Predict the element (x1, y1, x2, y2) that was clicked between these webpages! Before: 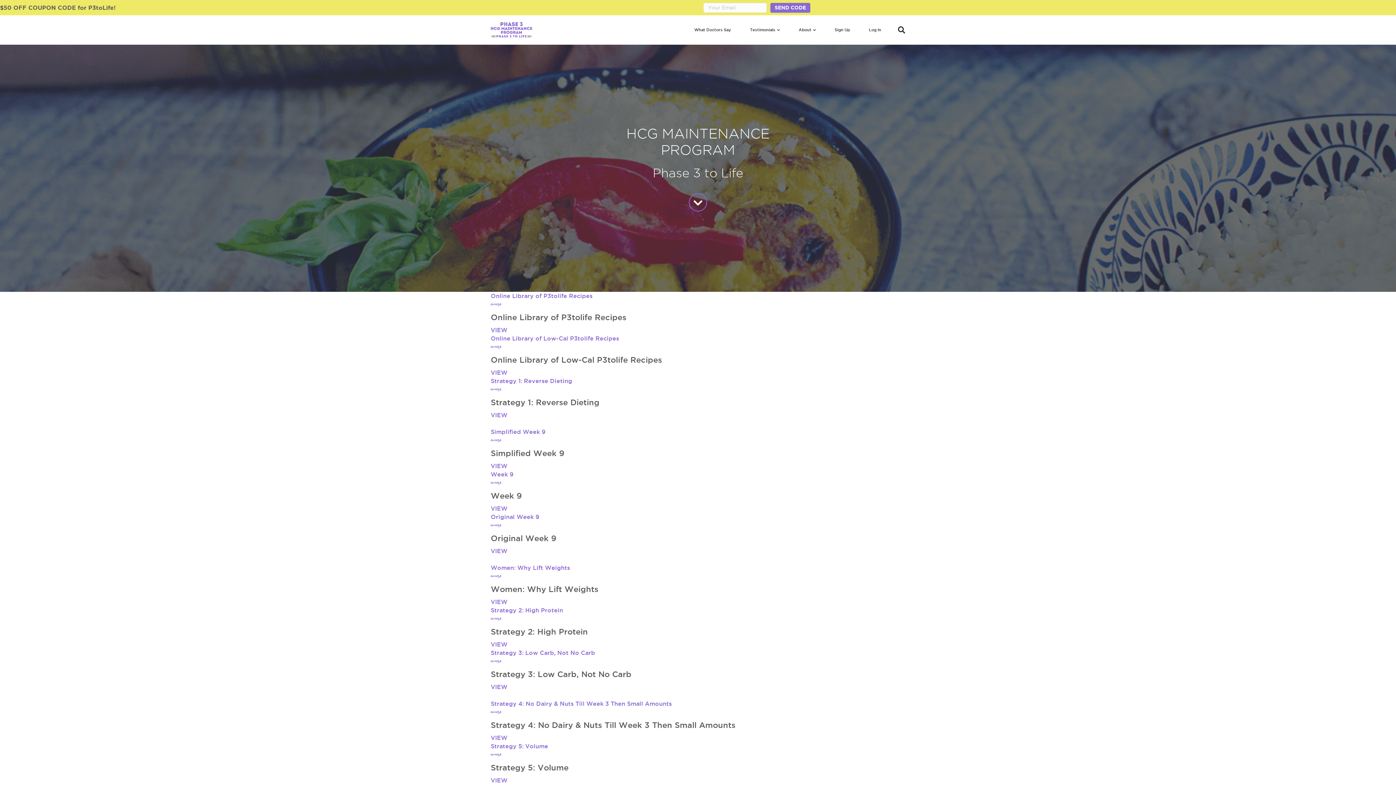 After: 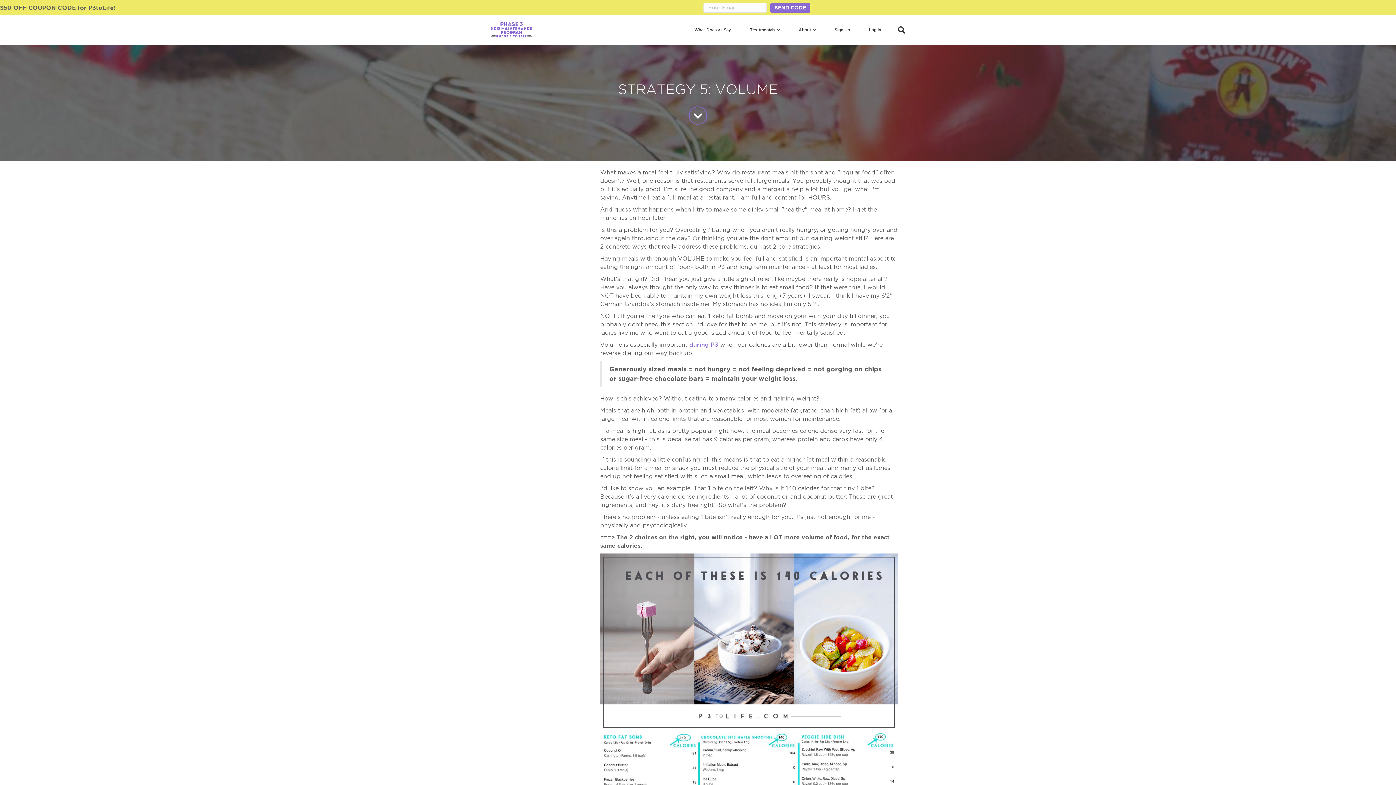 Action: bbox: (490, 763, 568, 772) label: Strategy 5: Volume